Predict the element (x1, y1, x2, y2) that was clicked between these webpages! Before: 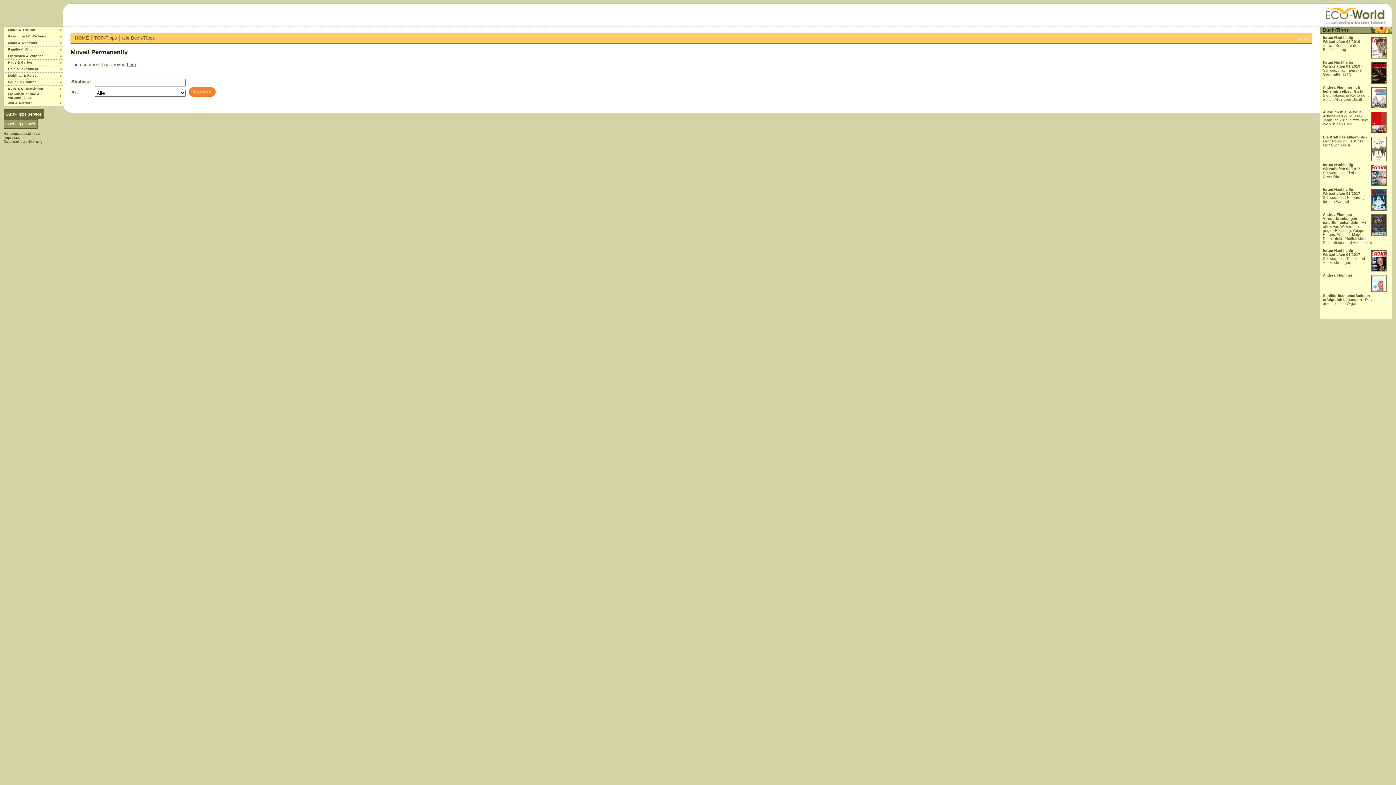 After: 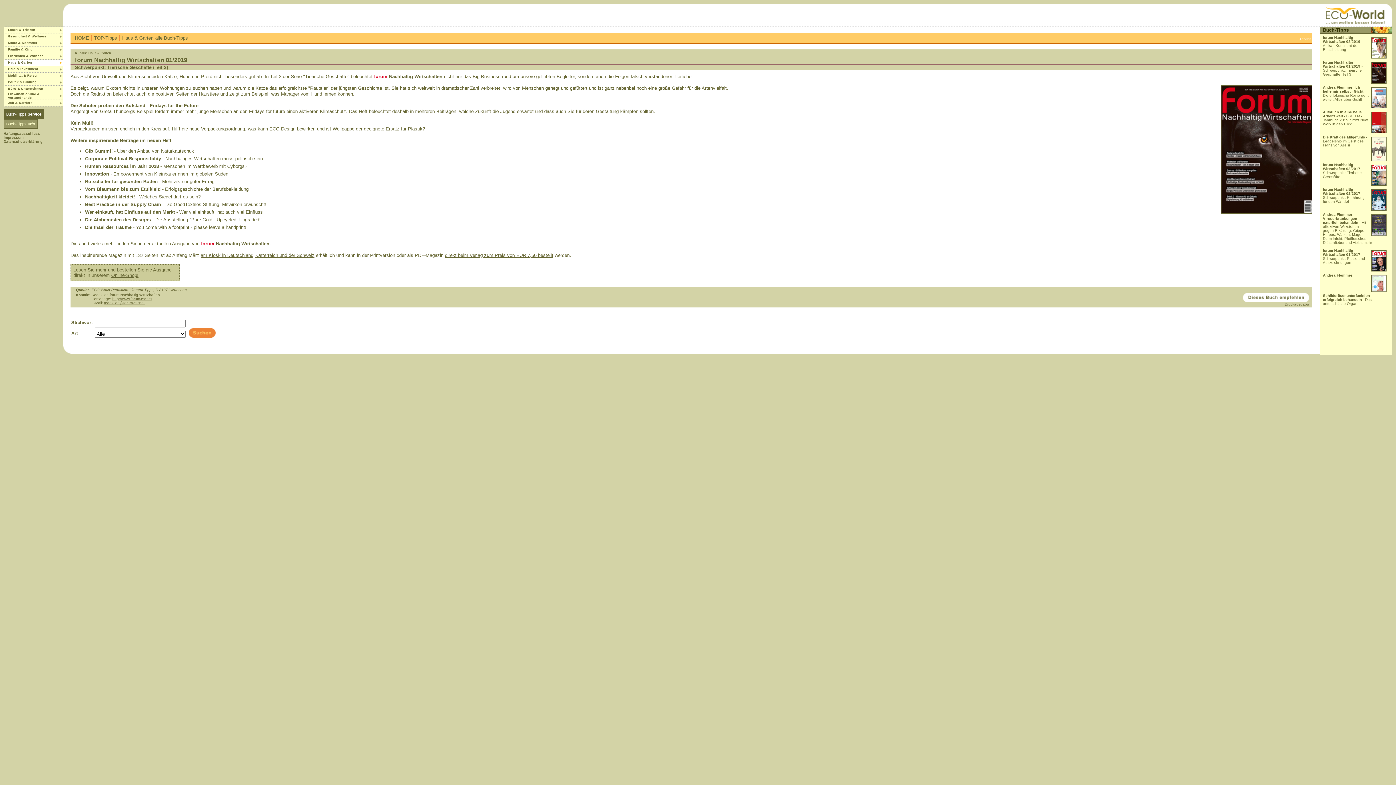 Action: label: forum Nachhaltig Wirtschaften 01/2019 - Schwerpunkt: Tierische Geschäfte (Teil 3)
 bbox: (1323, 60, 1362, 76)